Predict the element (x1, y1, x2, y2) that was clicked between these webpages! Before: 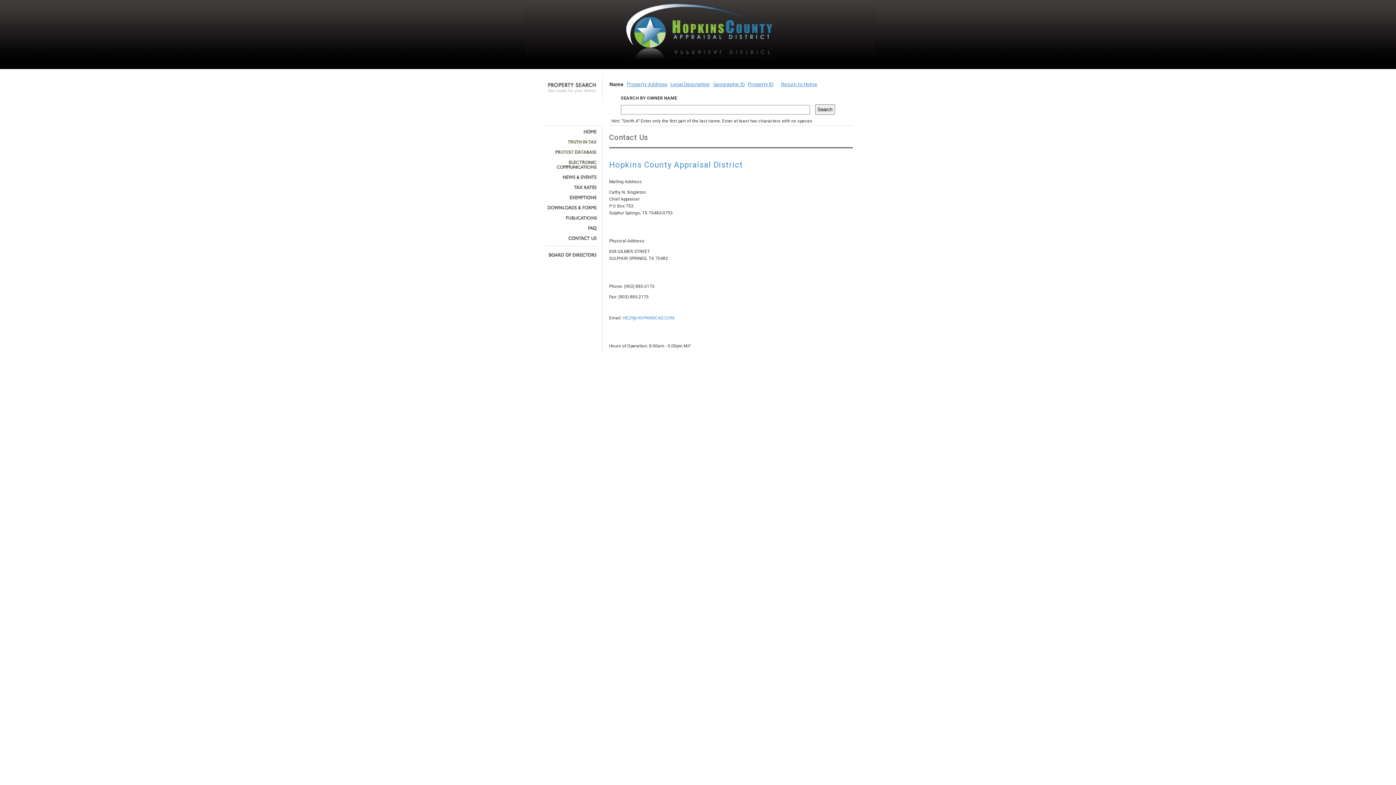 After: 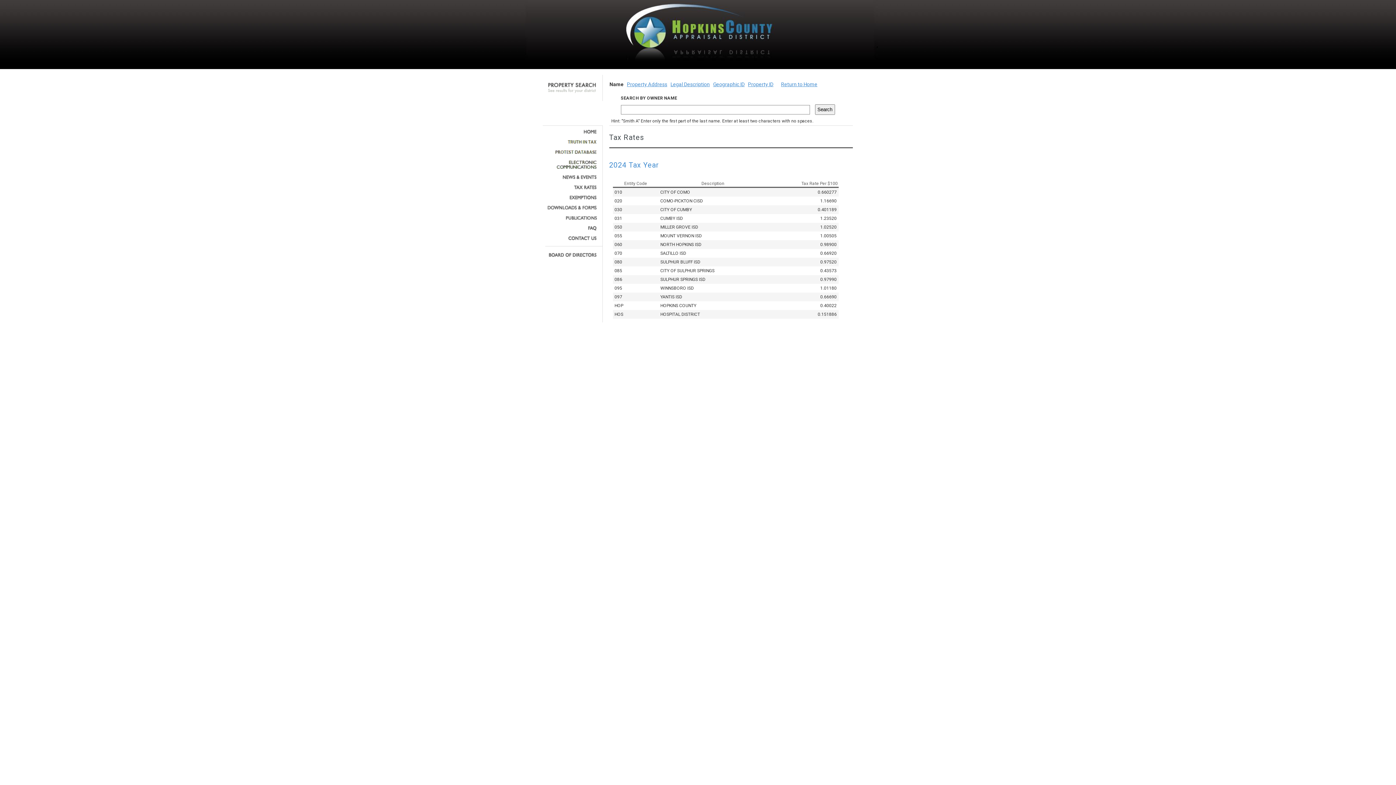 Action: bbox: (545, 185, 597, 189)